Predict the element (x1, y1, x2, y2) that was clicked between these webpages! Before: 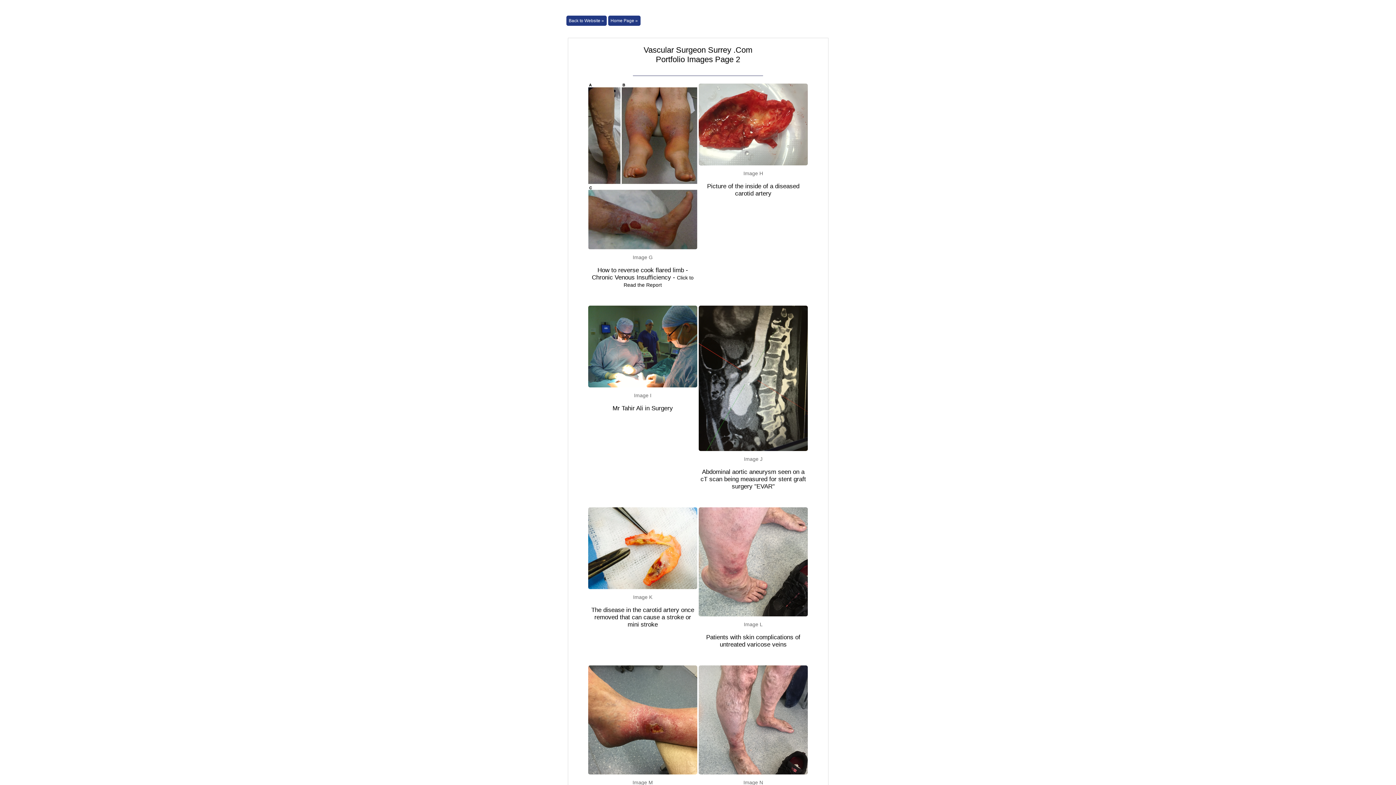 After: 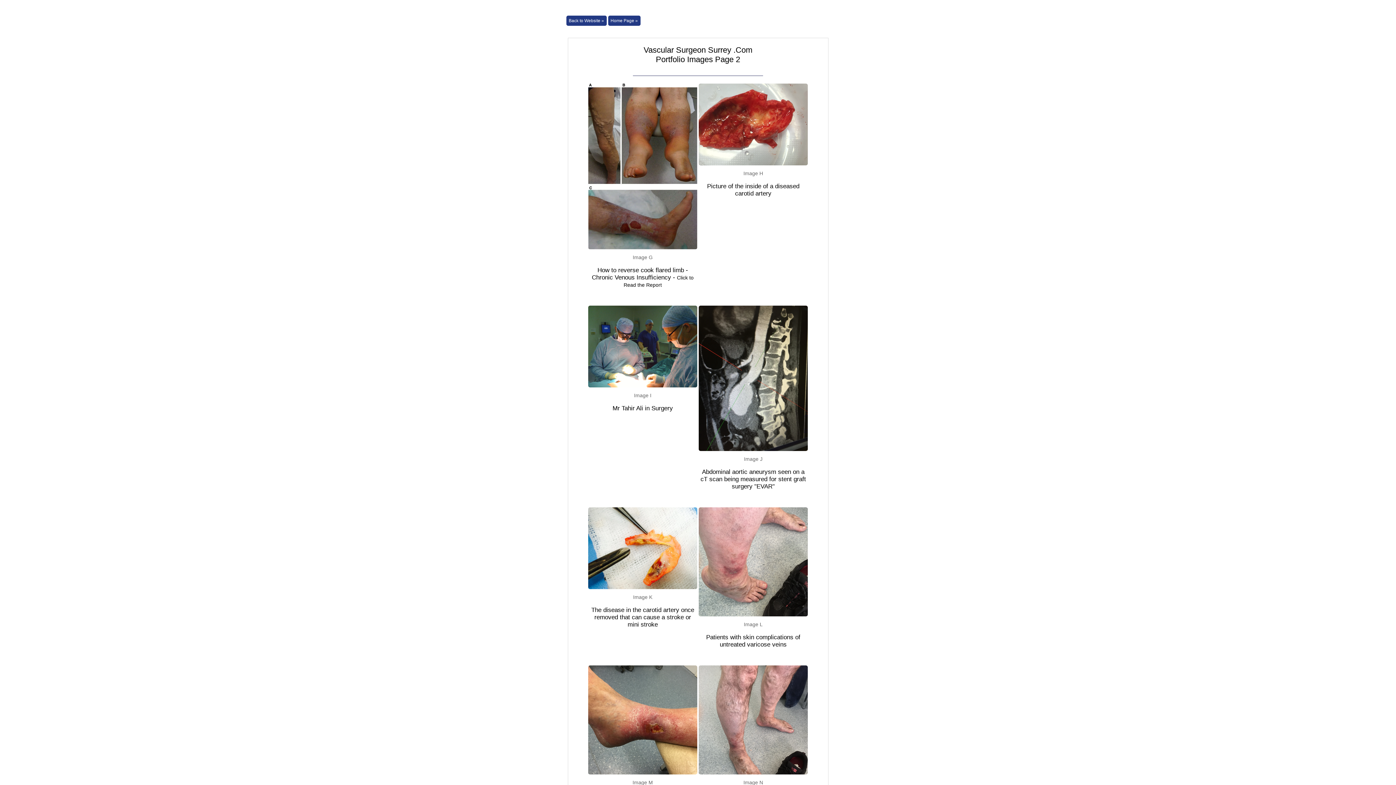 Action: bbox: (698, 160, 808, 166)